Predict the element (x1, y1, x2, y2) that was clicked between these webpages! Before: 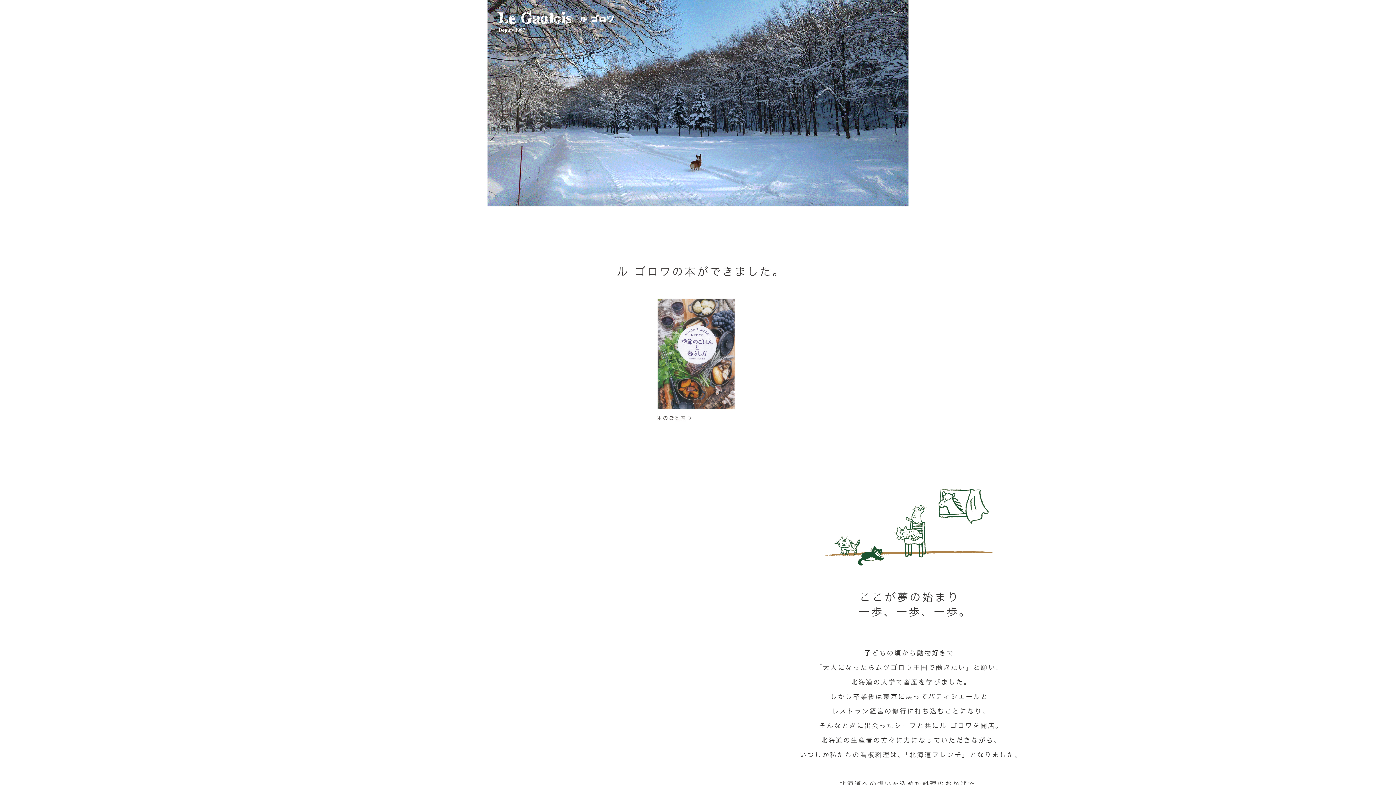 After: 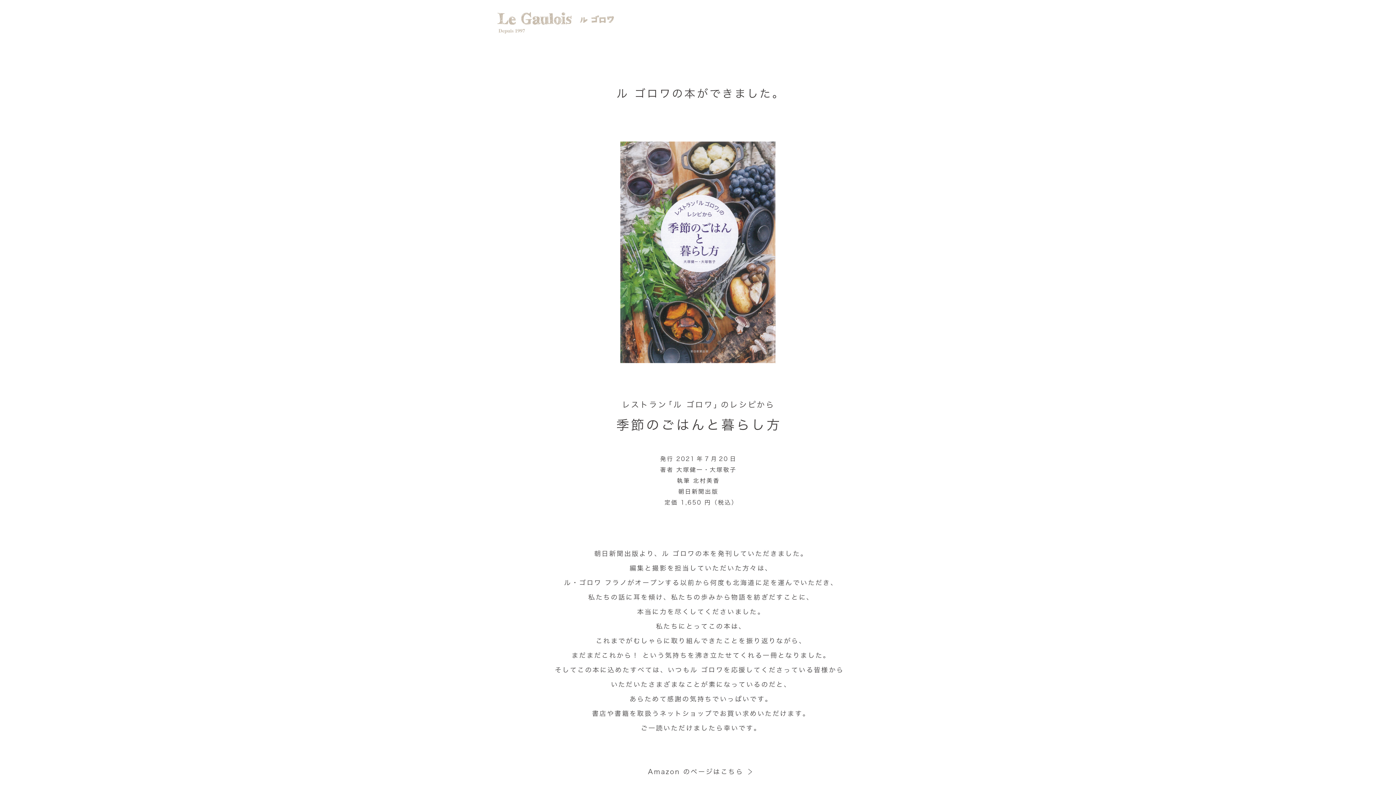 Action: bbox: (616, 417, 779, 423)